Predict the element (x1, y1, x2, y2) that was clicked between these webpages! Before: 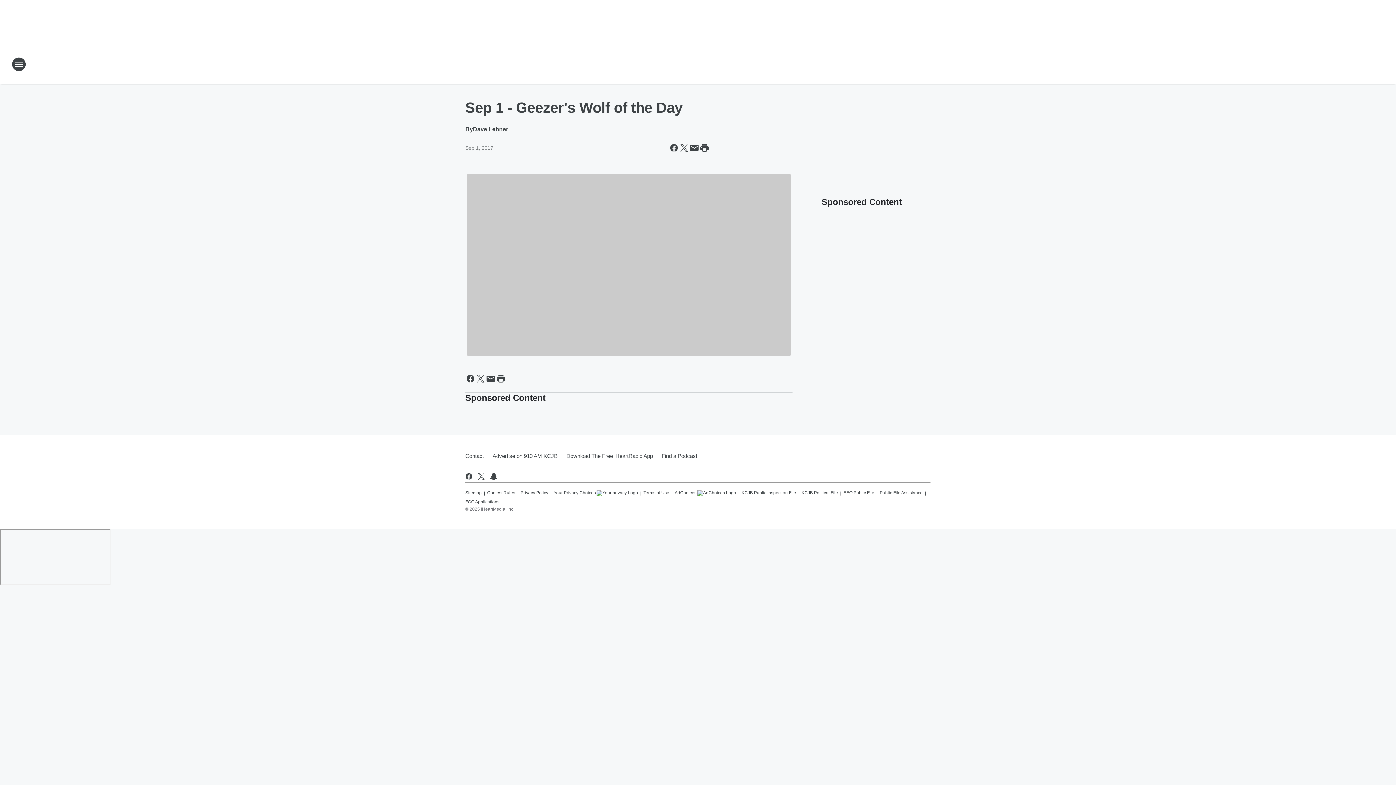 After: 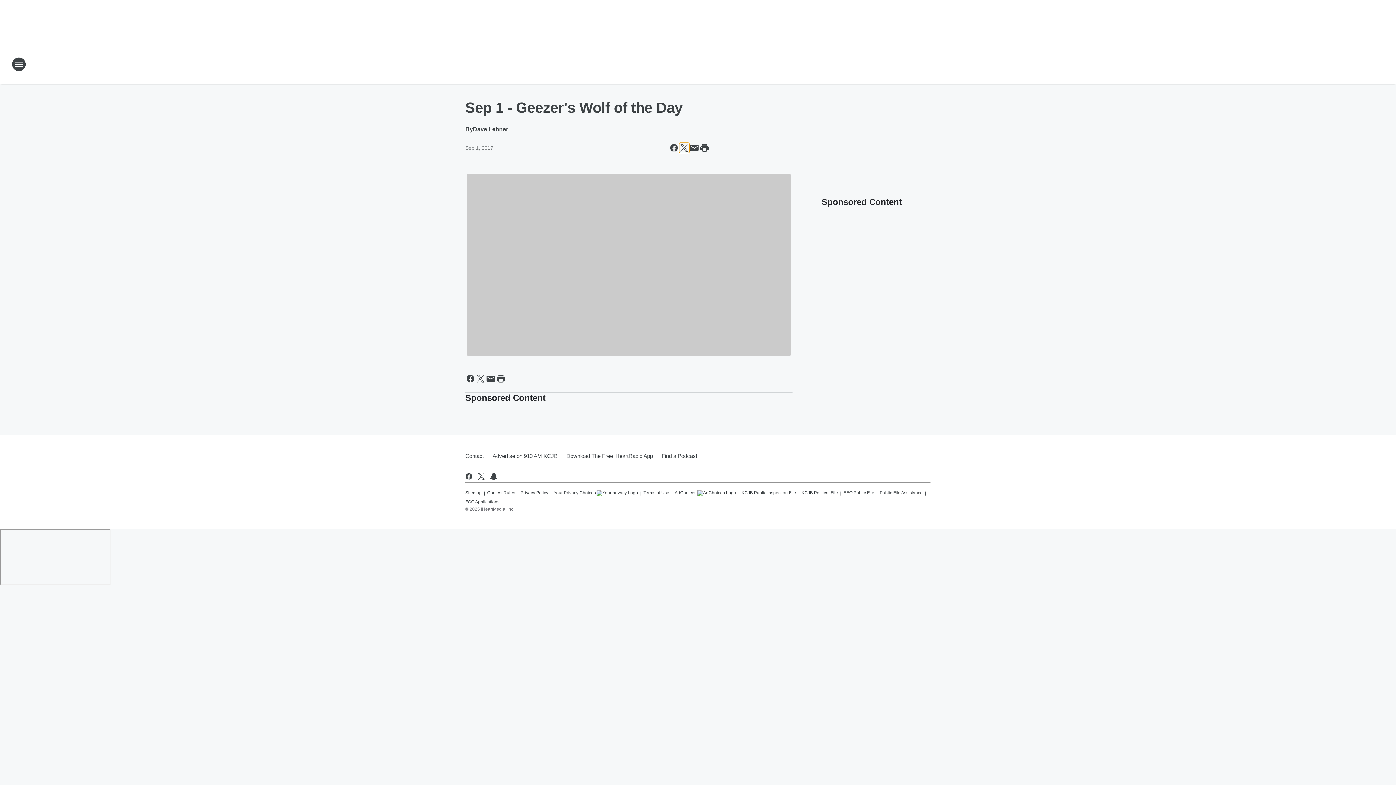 Action: label: Share this page on X bbox: (679, 142, 689, 153)